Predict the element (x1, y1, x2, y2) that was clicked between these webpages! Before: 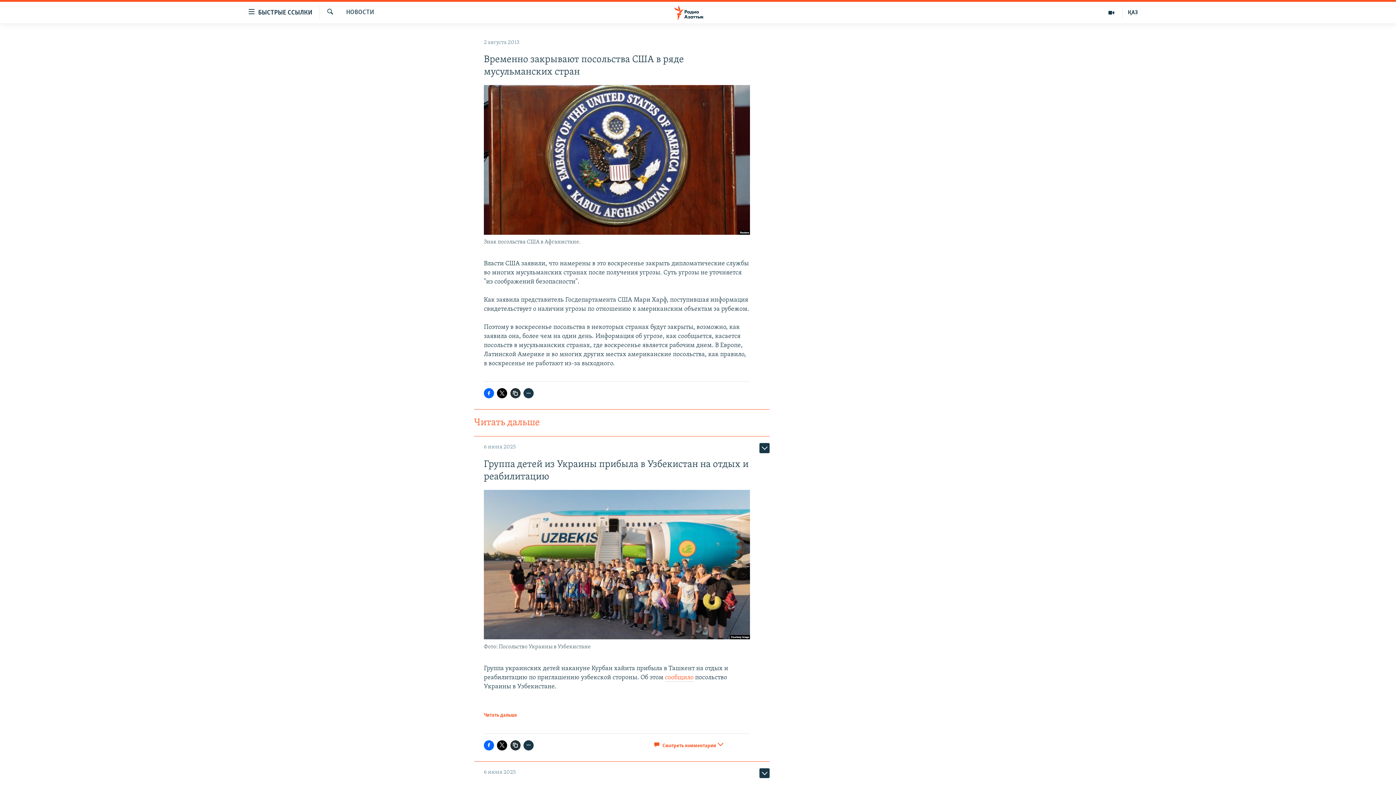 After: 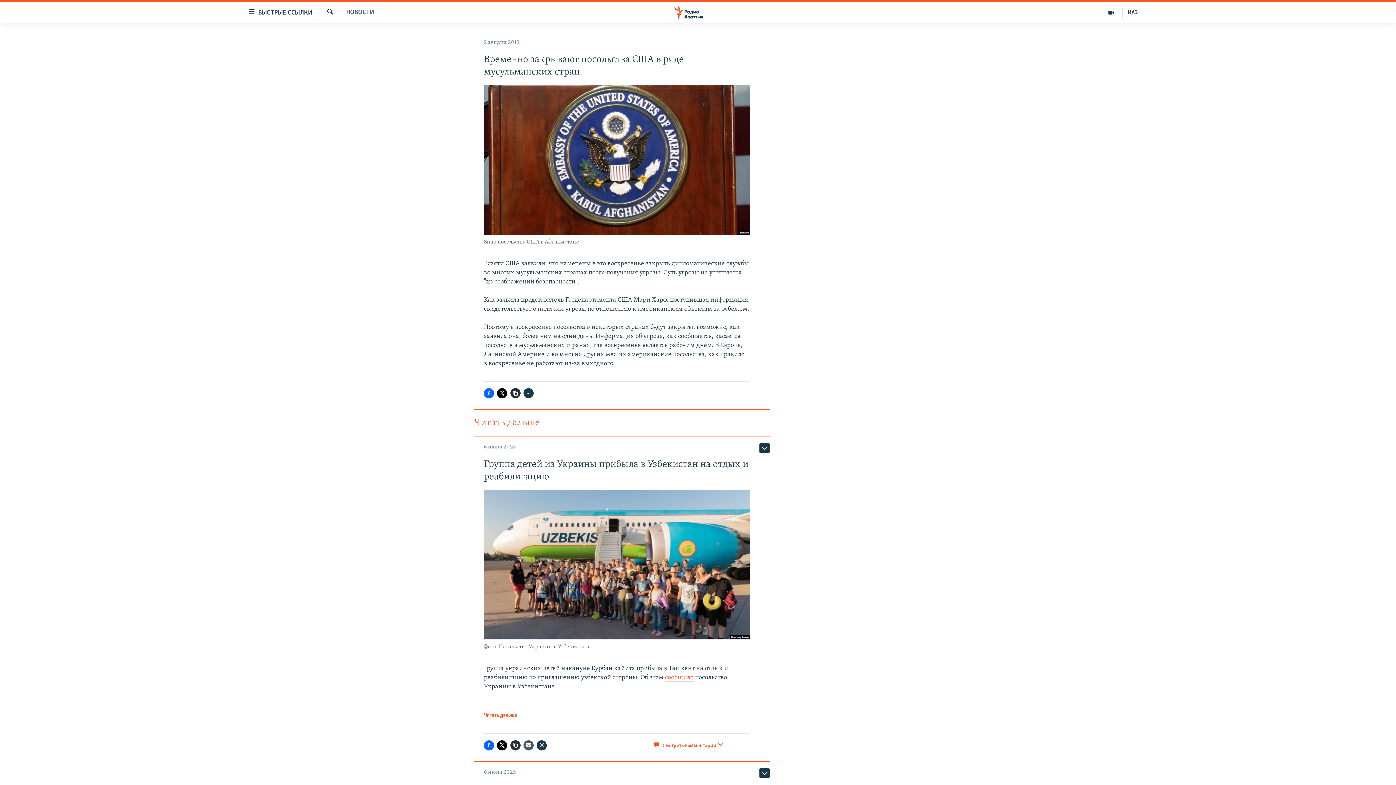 Action: bbox: (523, 740, 533, 750)